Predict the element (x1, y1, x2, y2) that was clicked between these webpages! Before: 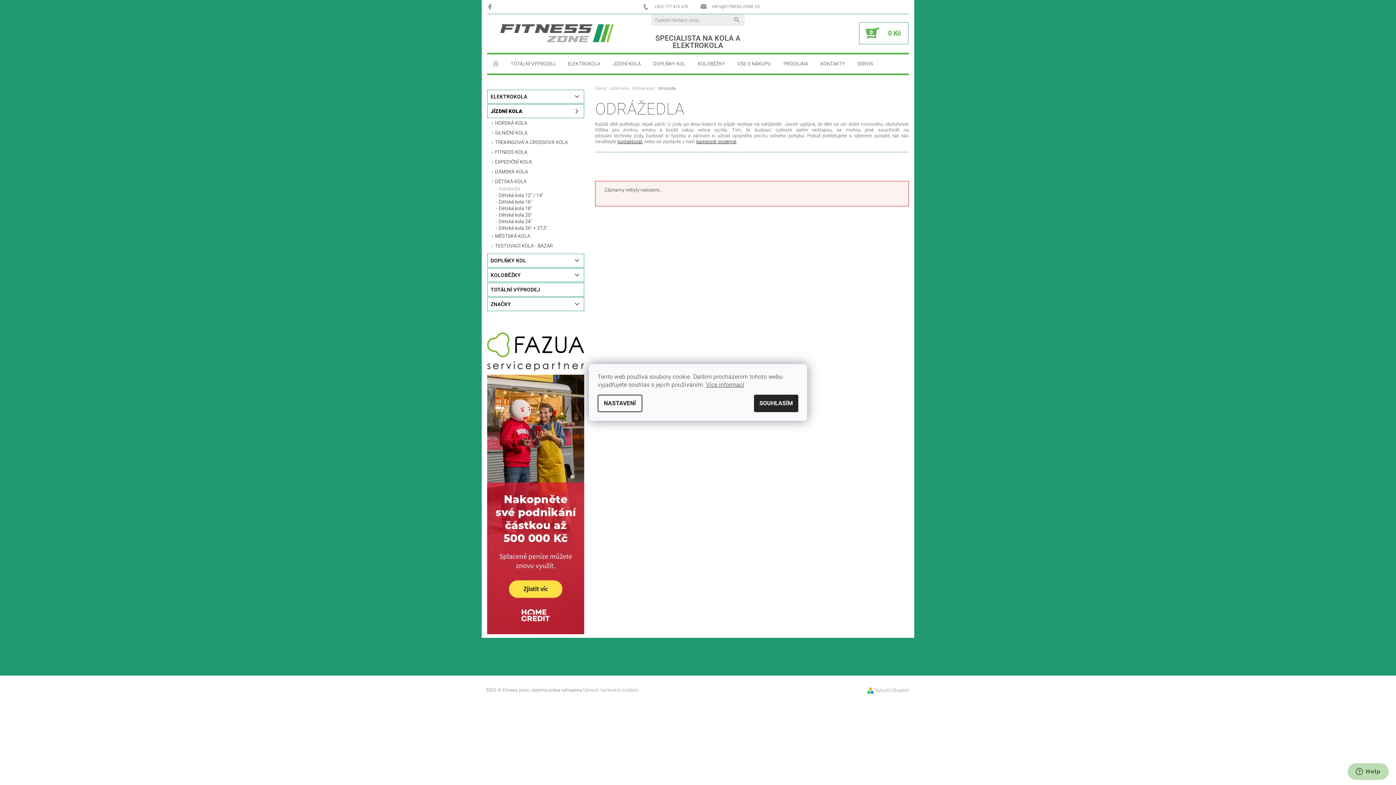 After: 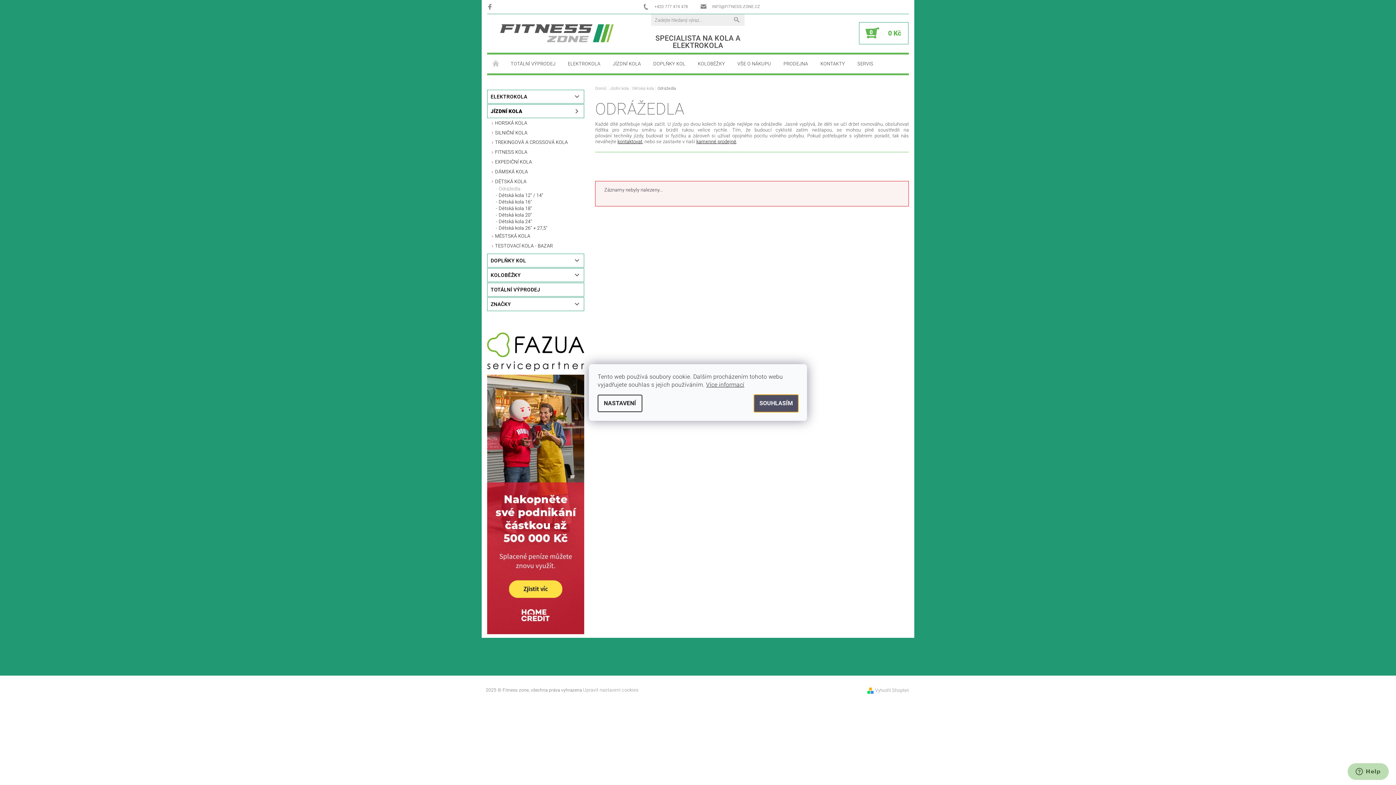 Action: bbox: (754, 394, 798, 412) label: SOUHLASÍM